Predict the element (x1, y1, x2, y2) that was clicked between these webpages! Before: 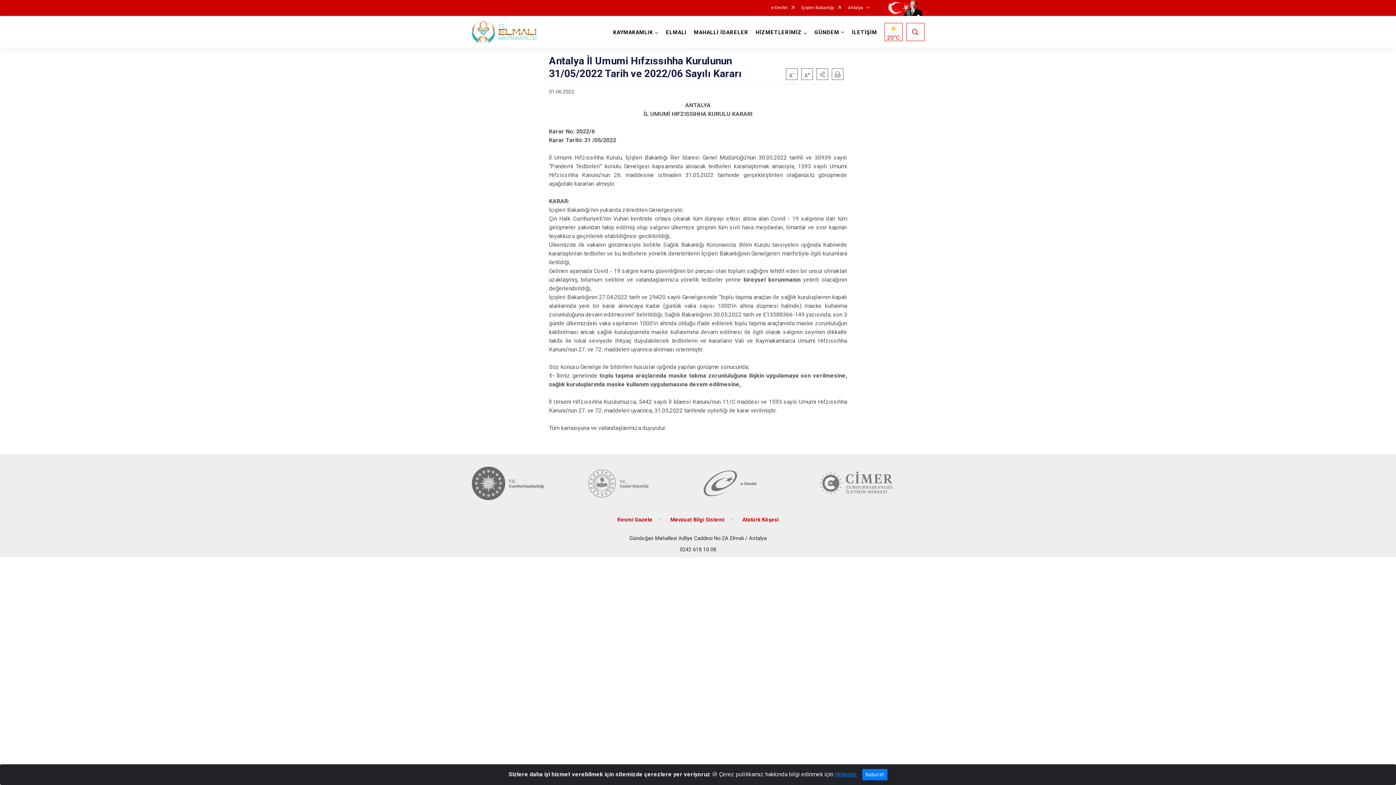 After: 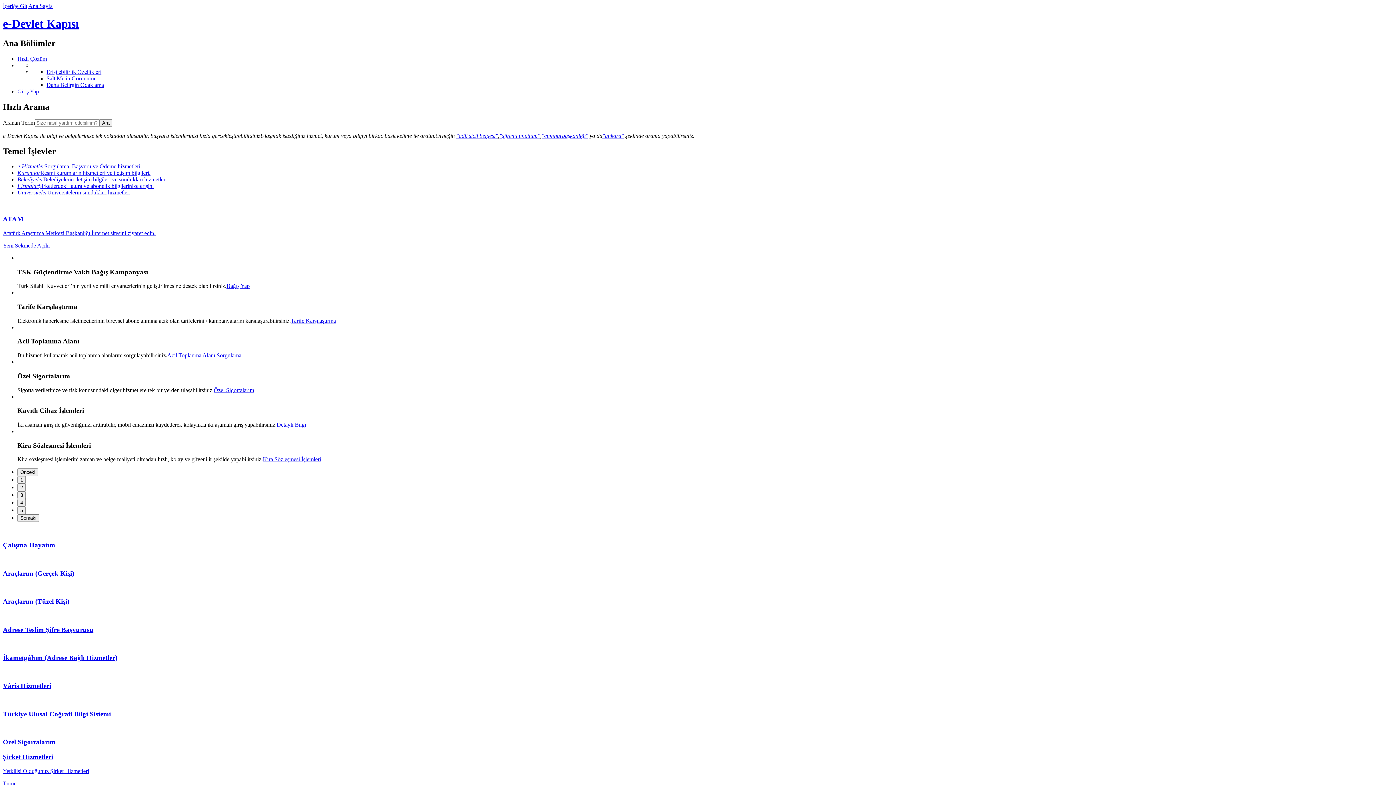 Action: bbox: (703, 466, 808, 500)